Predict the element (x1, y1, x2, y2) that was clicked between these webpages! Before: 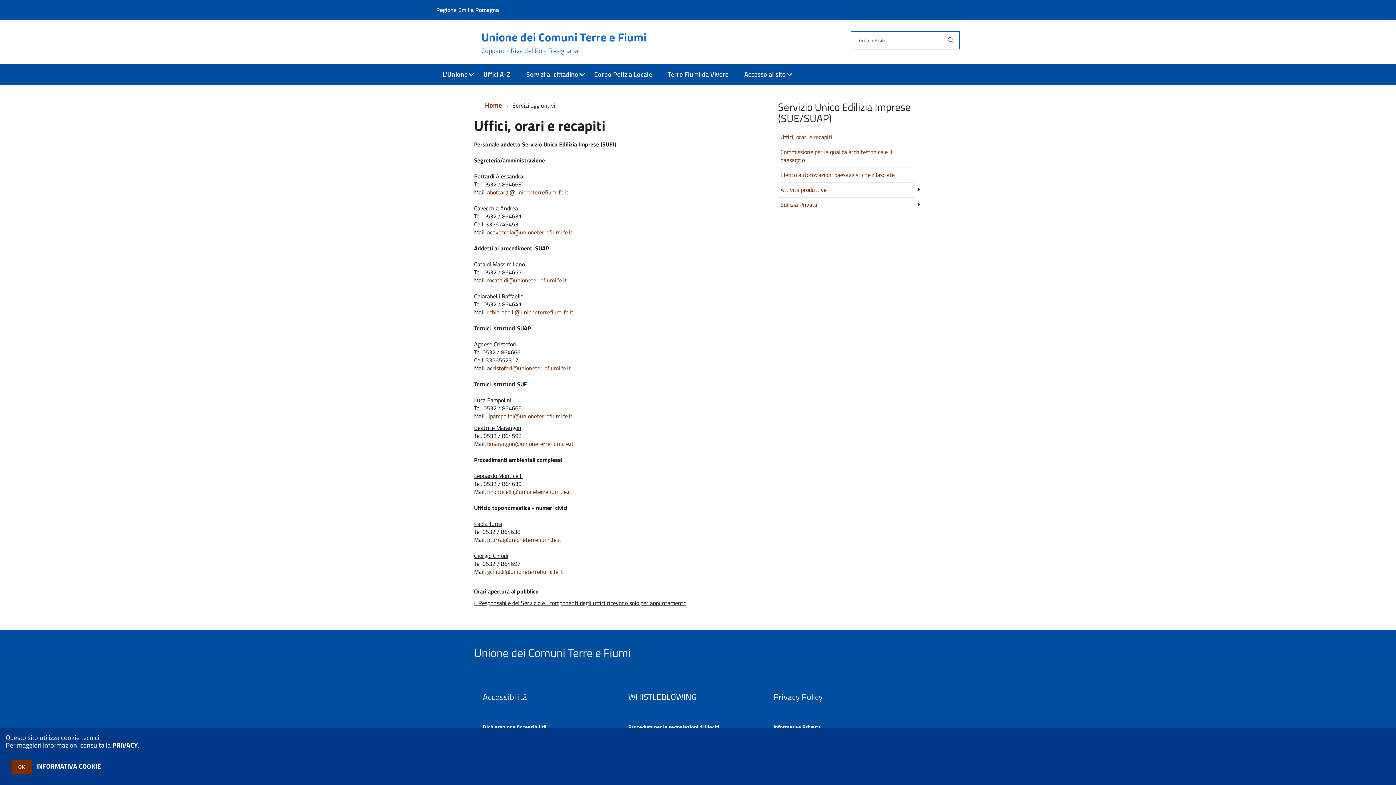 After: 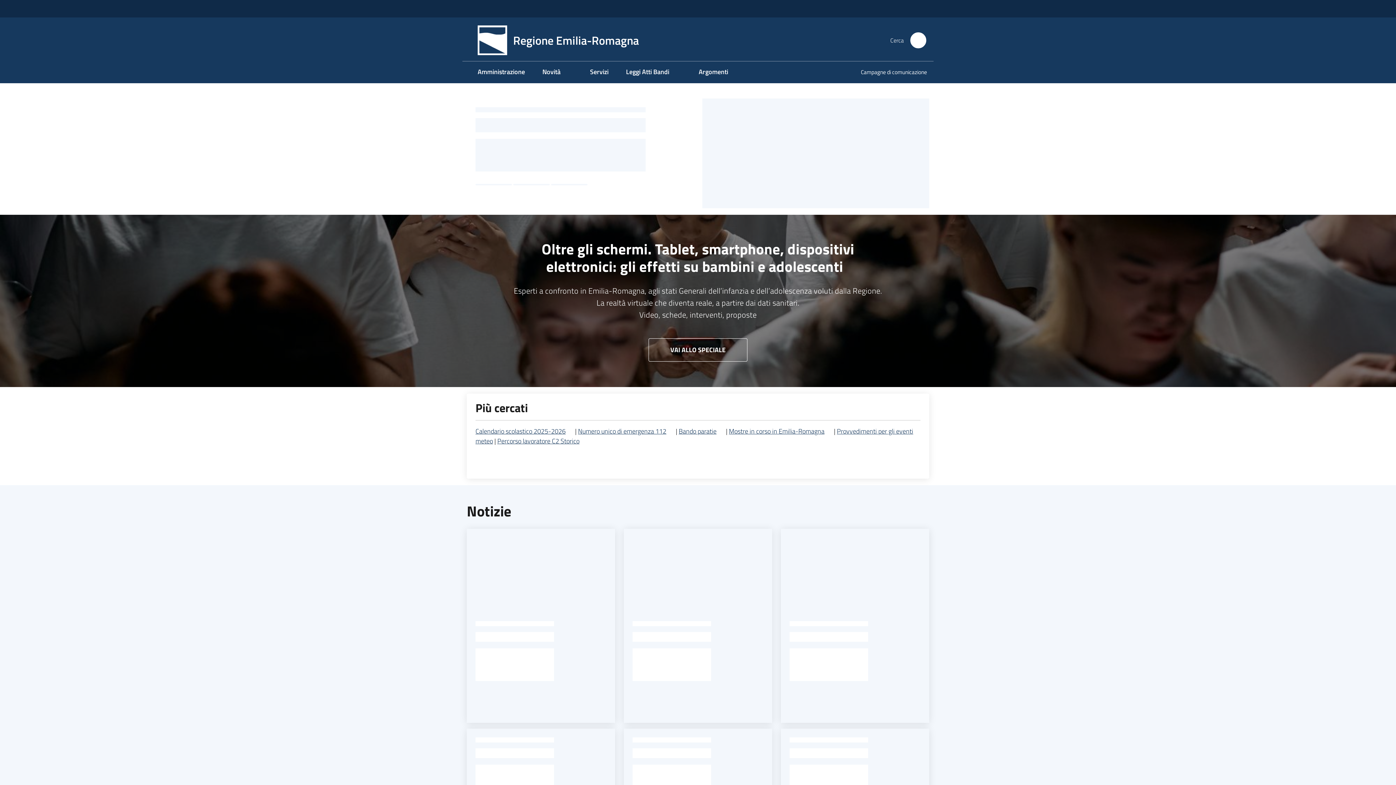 Action: bbox: (436, 5, 499, 14) label: Regione Emilia Romagna